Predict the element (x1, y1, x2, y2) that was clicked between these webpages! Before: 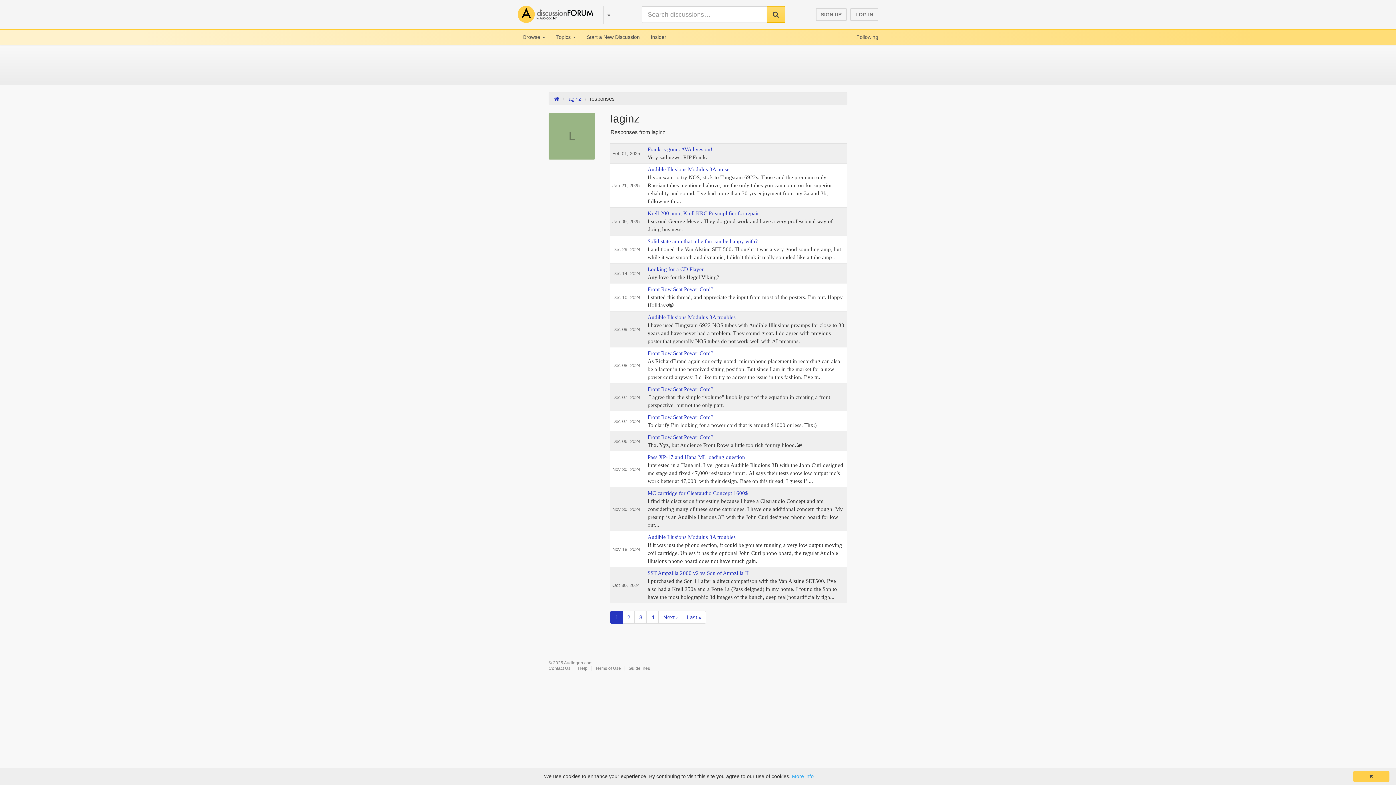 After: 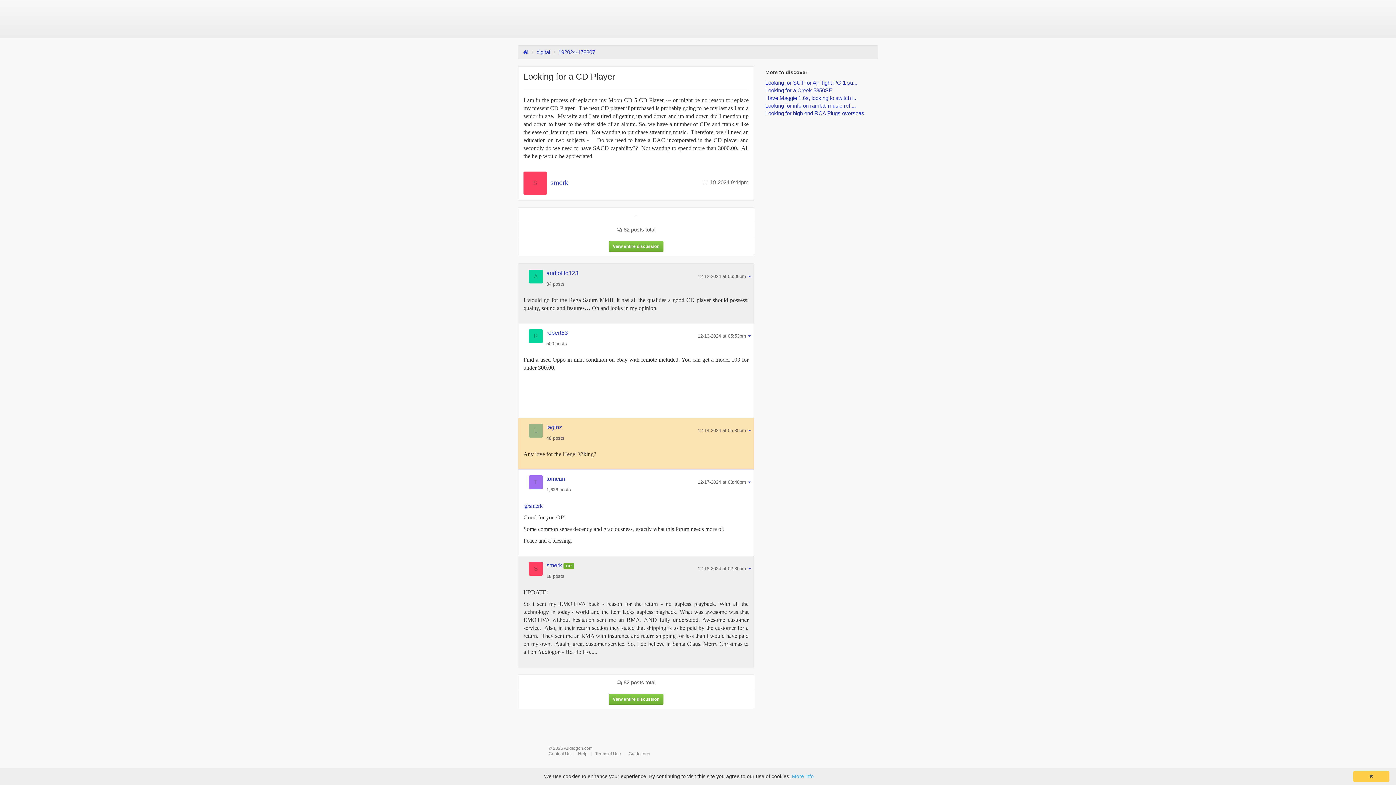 Action: label: Looking for a CD Player bbox: (647, 266, 703, 272)